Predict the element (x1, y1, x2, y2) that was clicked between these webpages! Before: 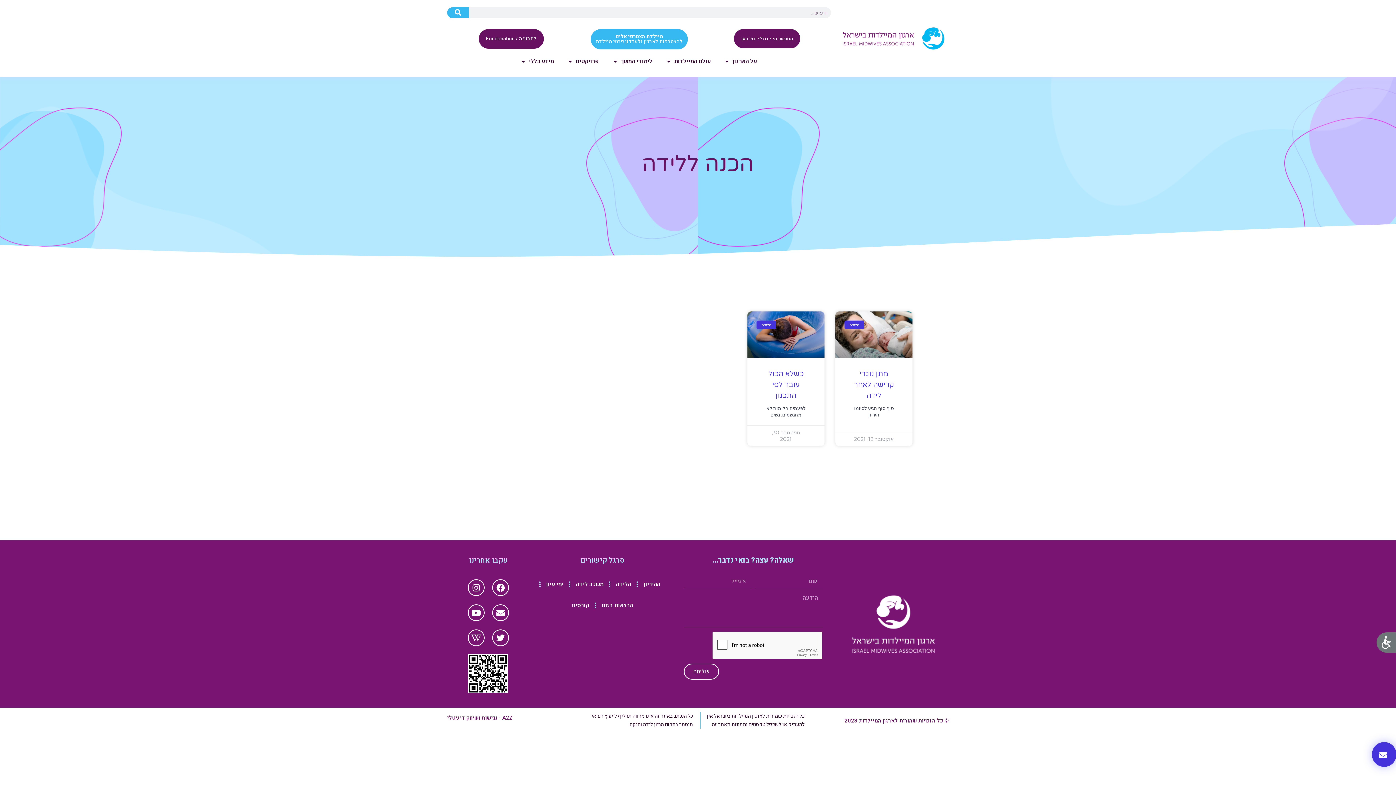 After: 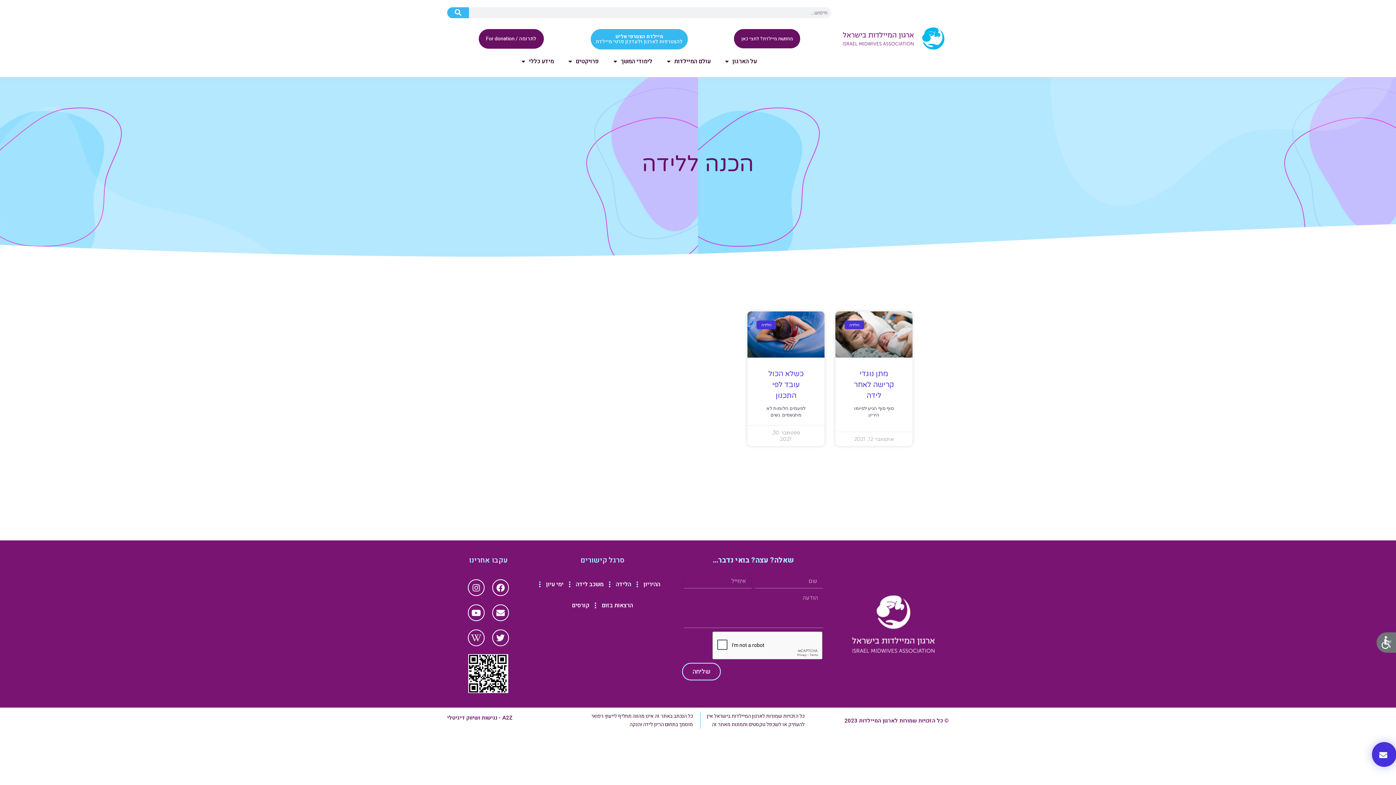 Action: label: שליחה bbox: (684, 664, 719, 680)